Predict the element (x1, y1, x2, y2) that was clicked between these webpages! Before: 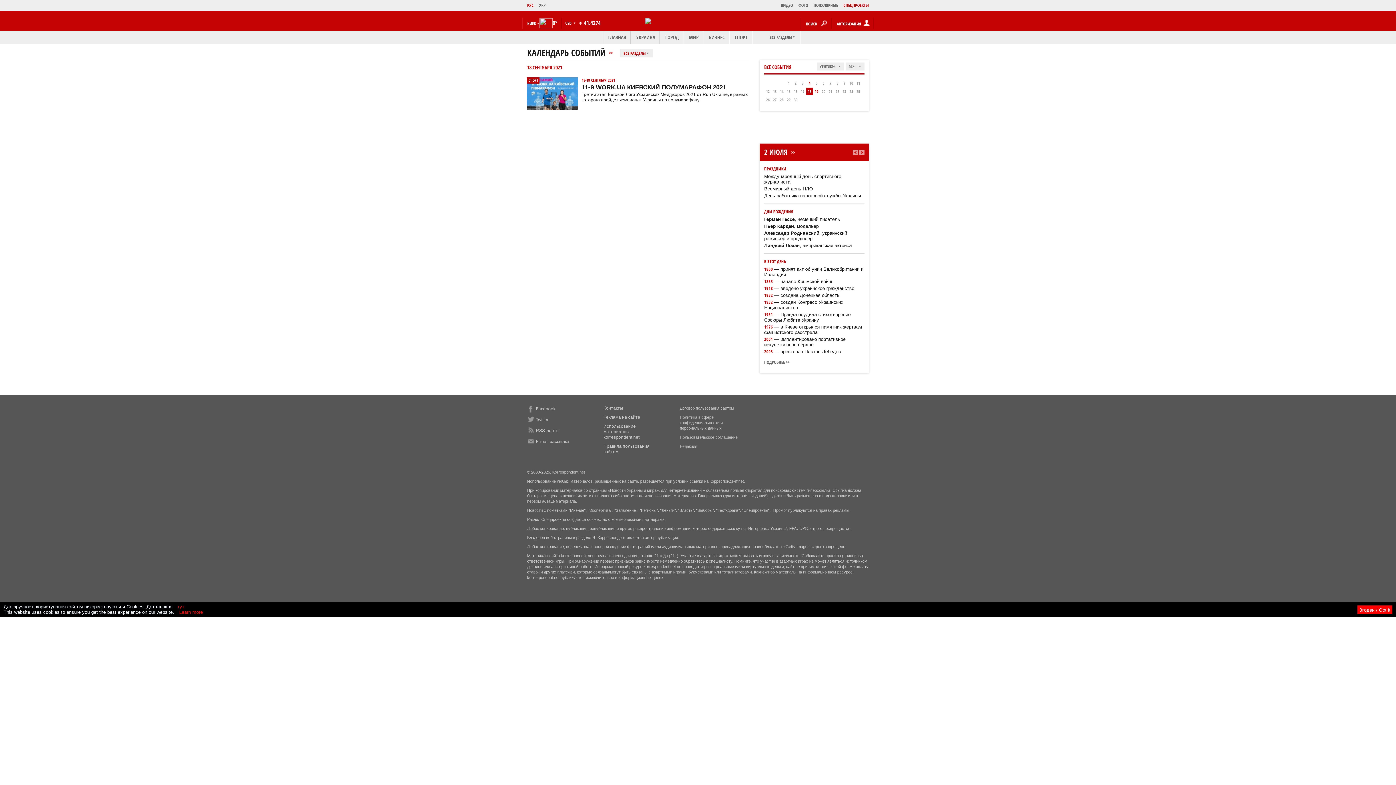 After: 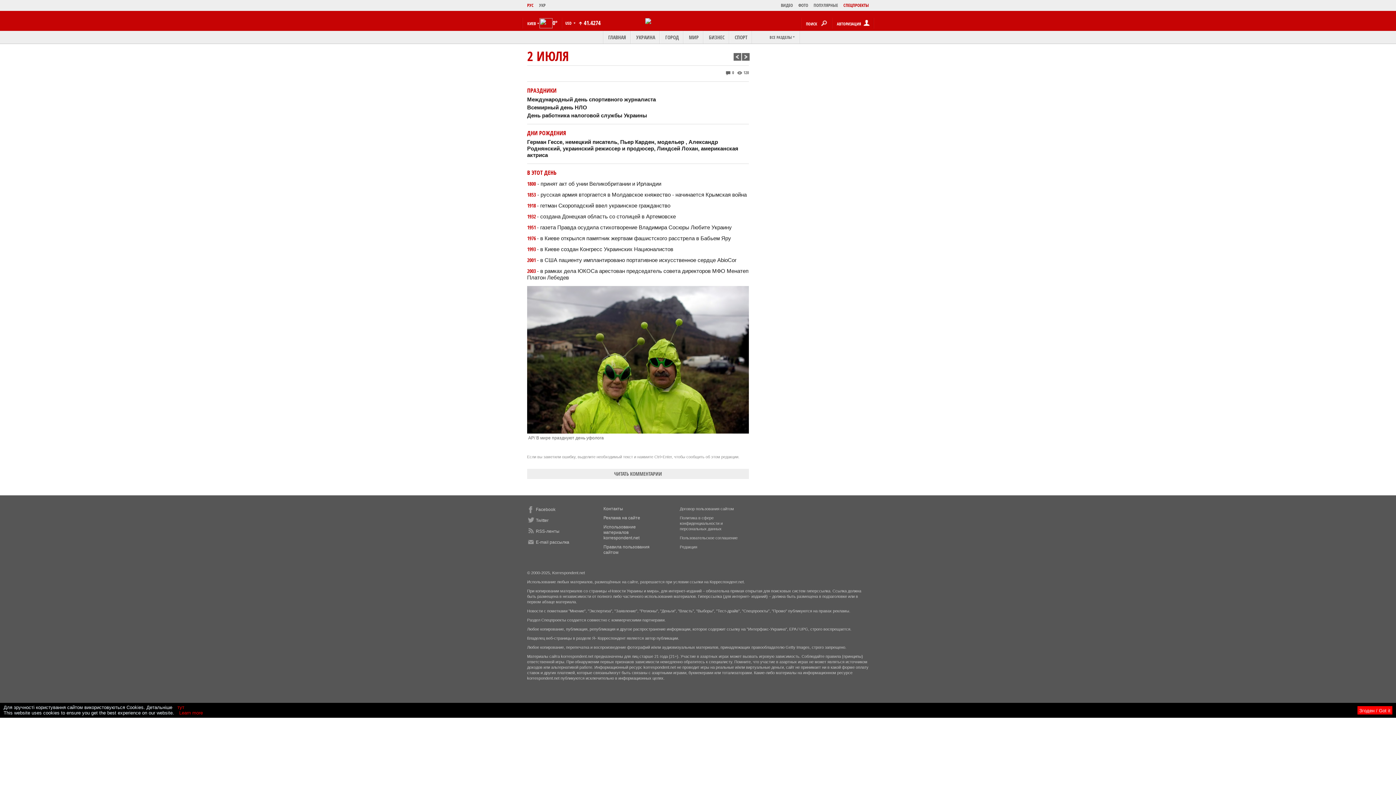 Action: label: ПОДРОБНЕЕ bbox: (764, 359, 790, 365)